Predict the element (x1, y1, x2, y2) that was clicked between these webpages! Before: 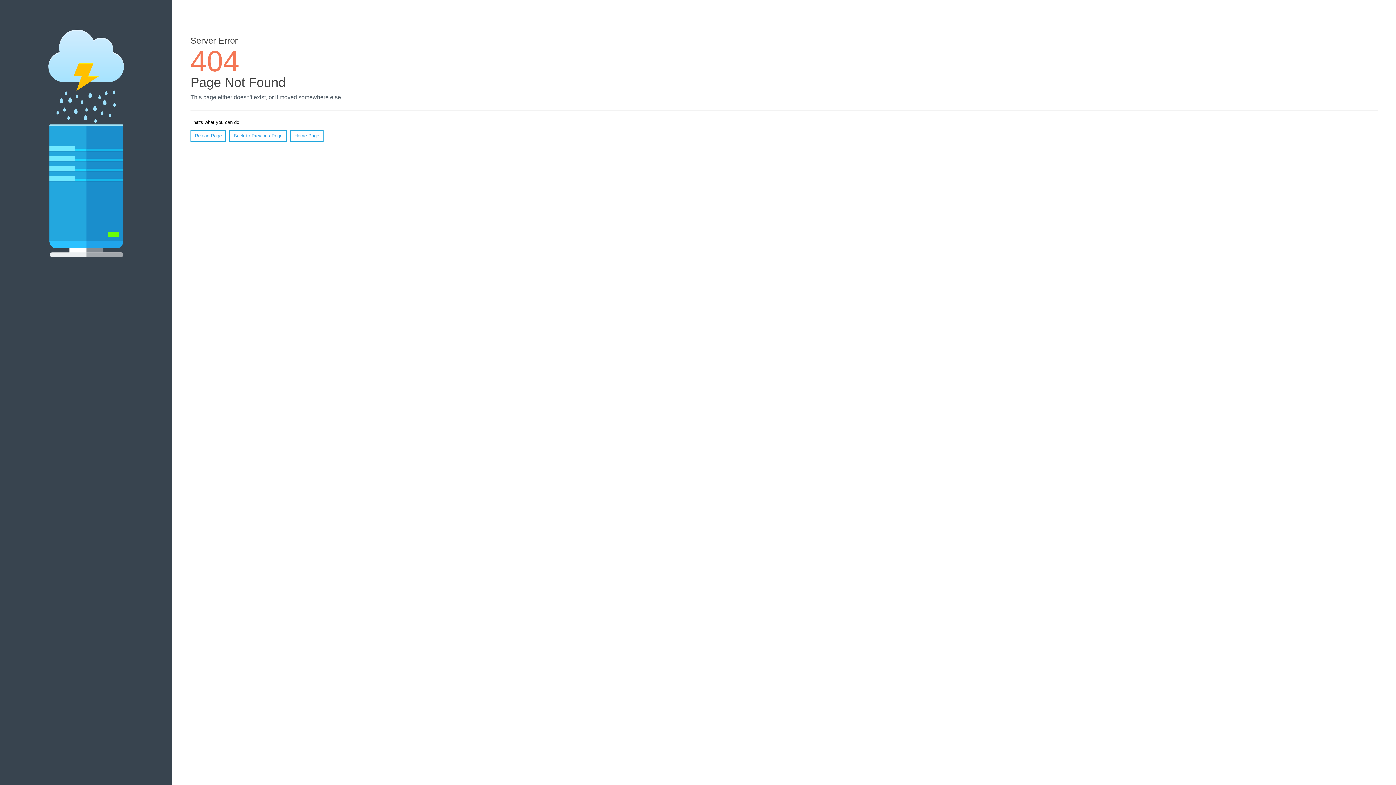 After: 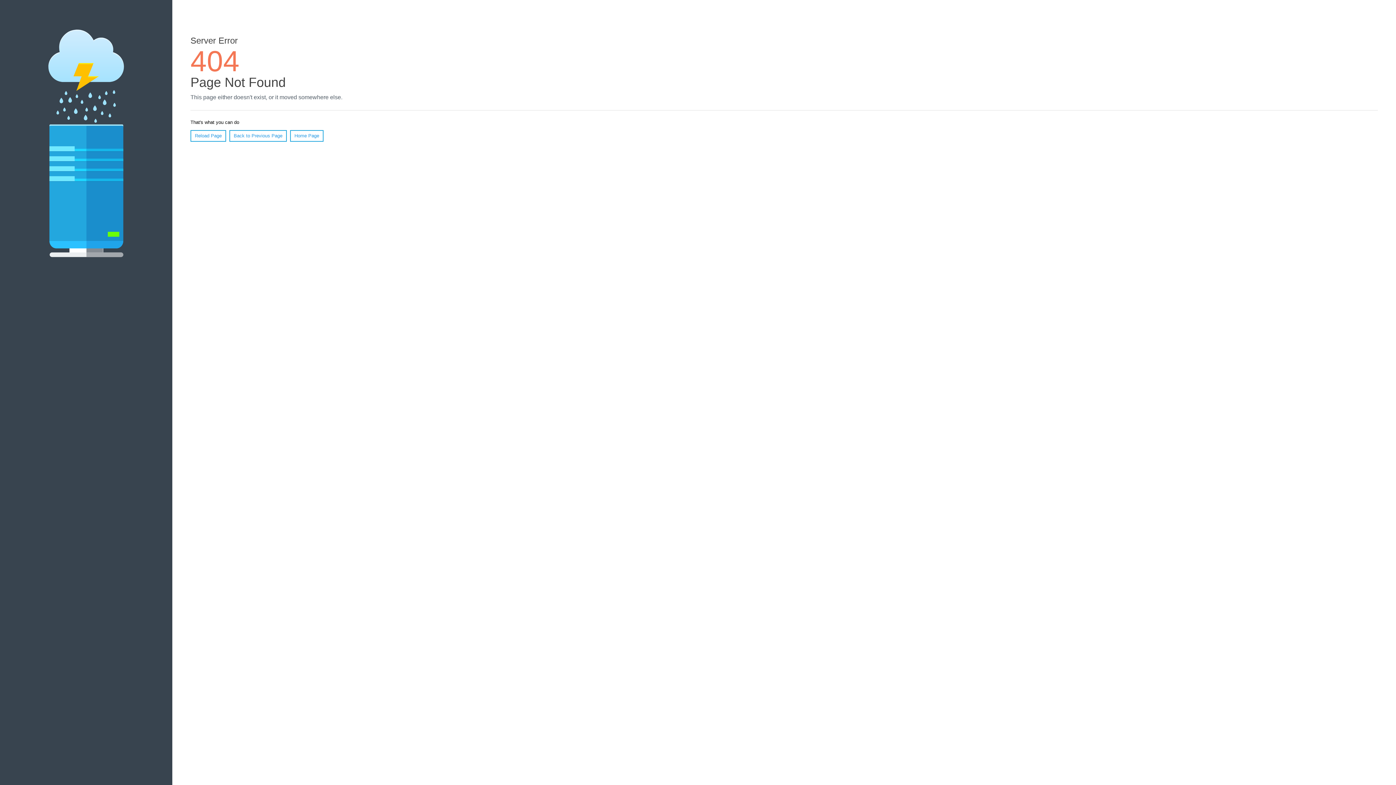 Action: label: Reload Page bbox: (190, 130, 226, 141)